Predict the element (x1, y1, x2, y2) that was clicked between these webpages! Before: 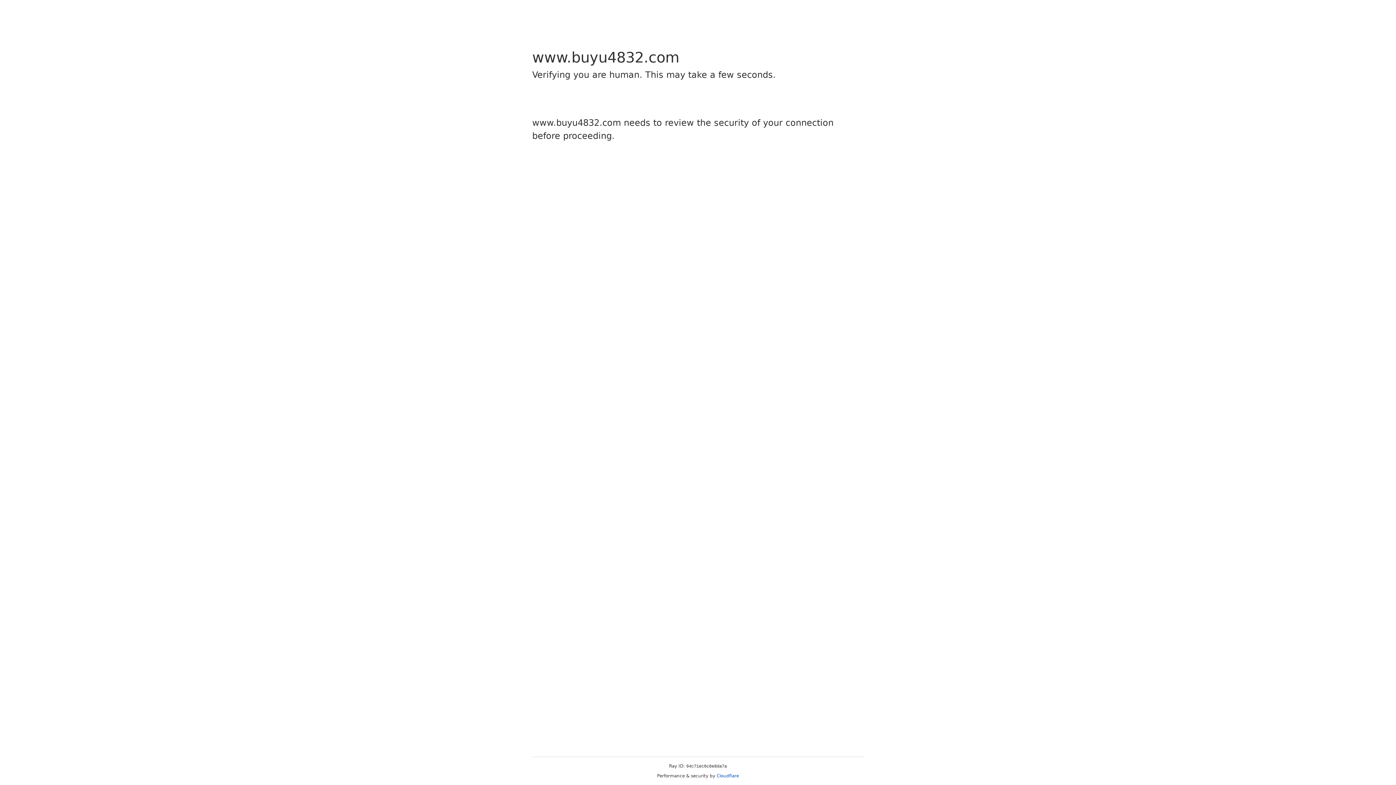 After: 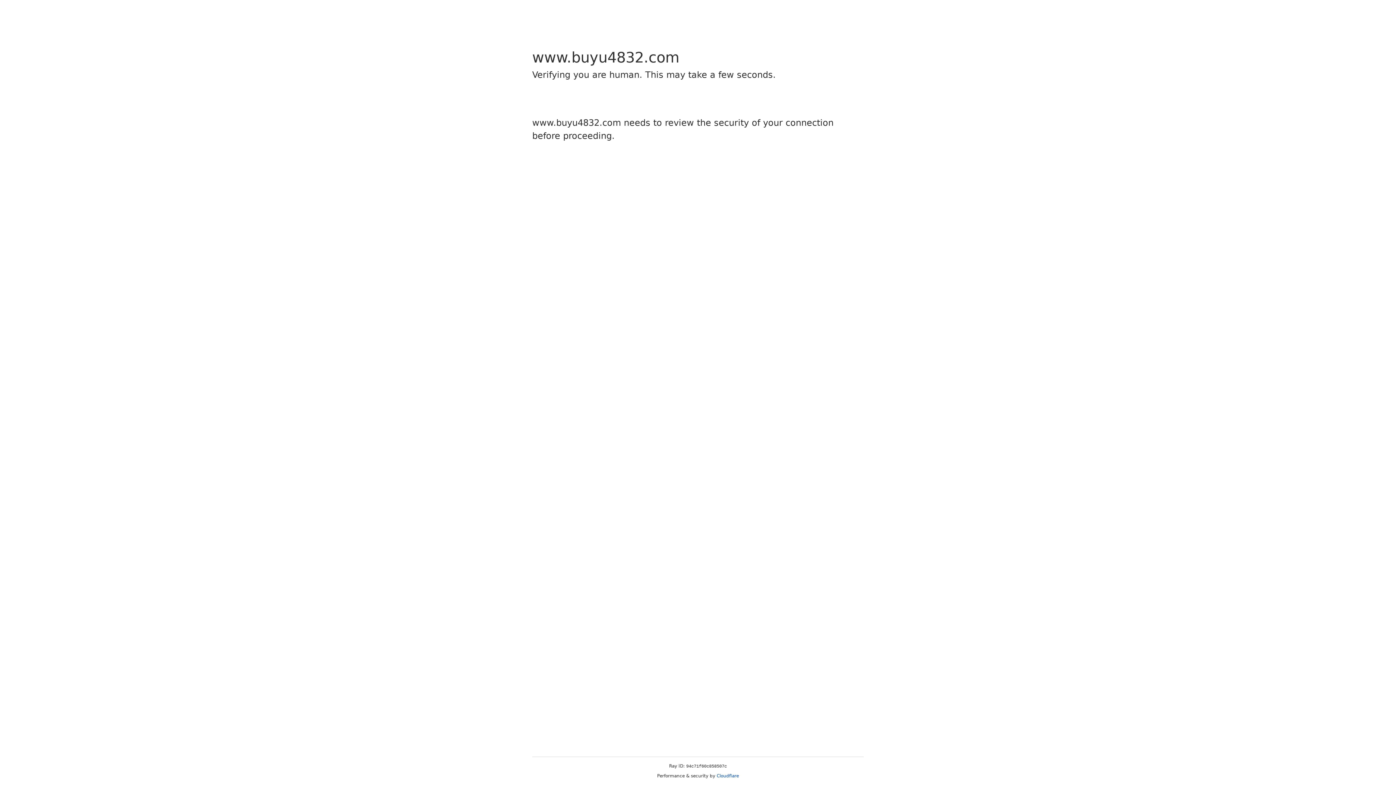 Action: bbox: (716, 773, 739, 778) label: Cloudflare